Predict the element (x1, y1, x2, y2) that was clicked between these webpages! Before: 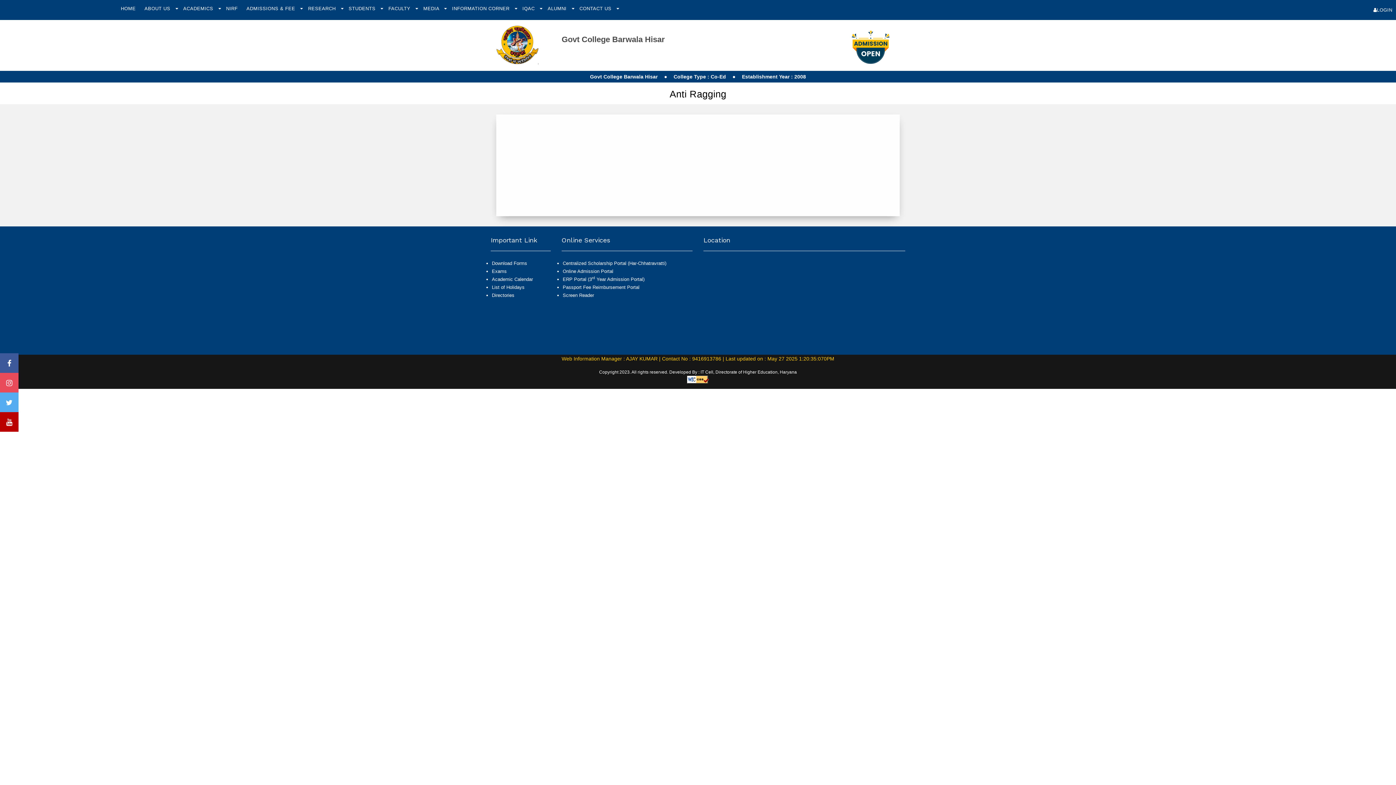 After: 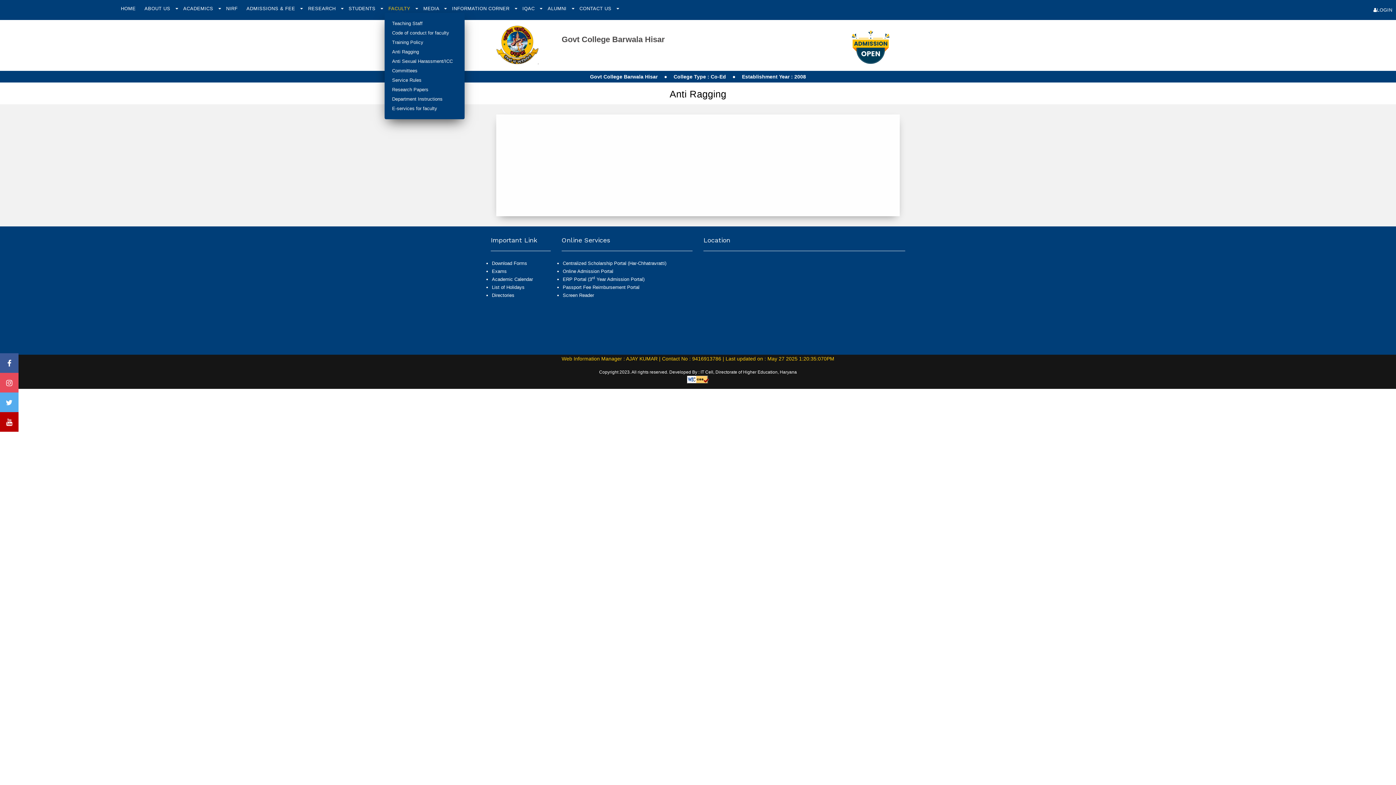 Action: label: FACULTY  bbox: (384, 3, 415, 13)